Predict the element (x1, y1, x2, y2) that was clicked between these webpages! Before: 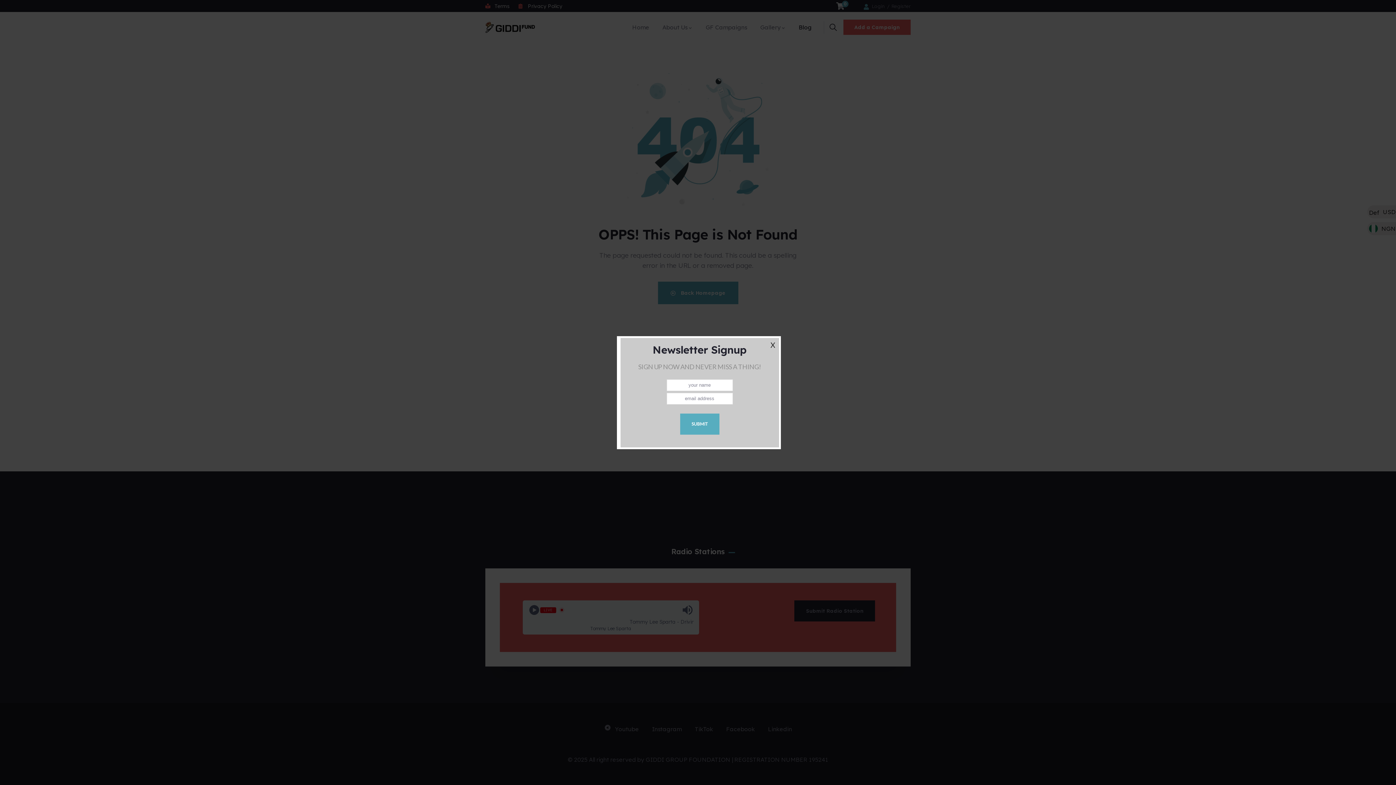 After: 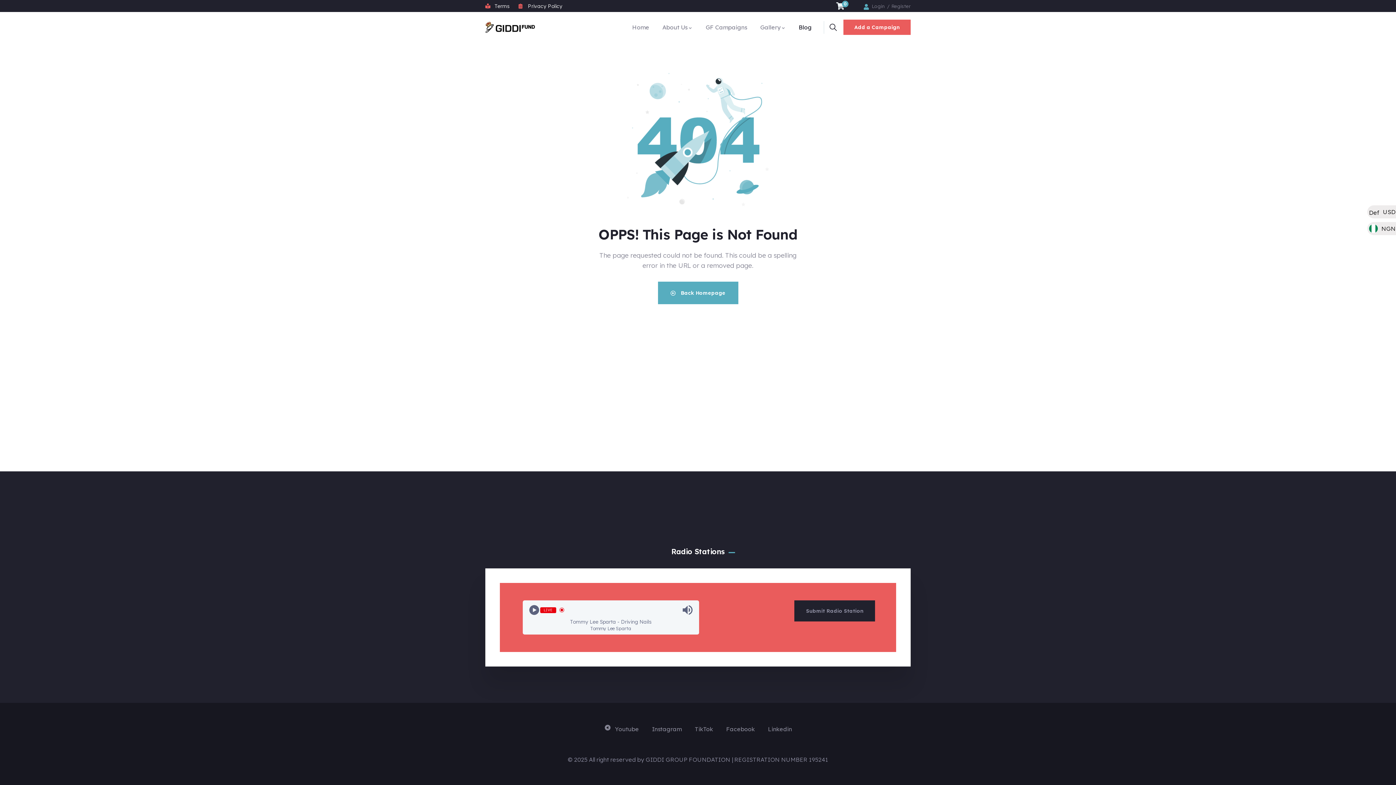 Action: bbox: (770, 340, 775, 349) label: X